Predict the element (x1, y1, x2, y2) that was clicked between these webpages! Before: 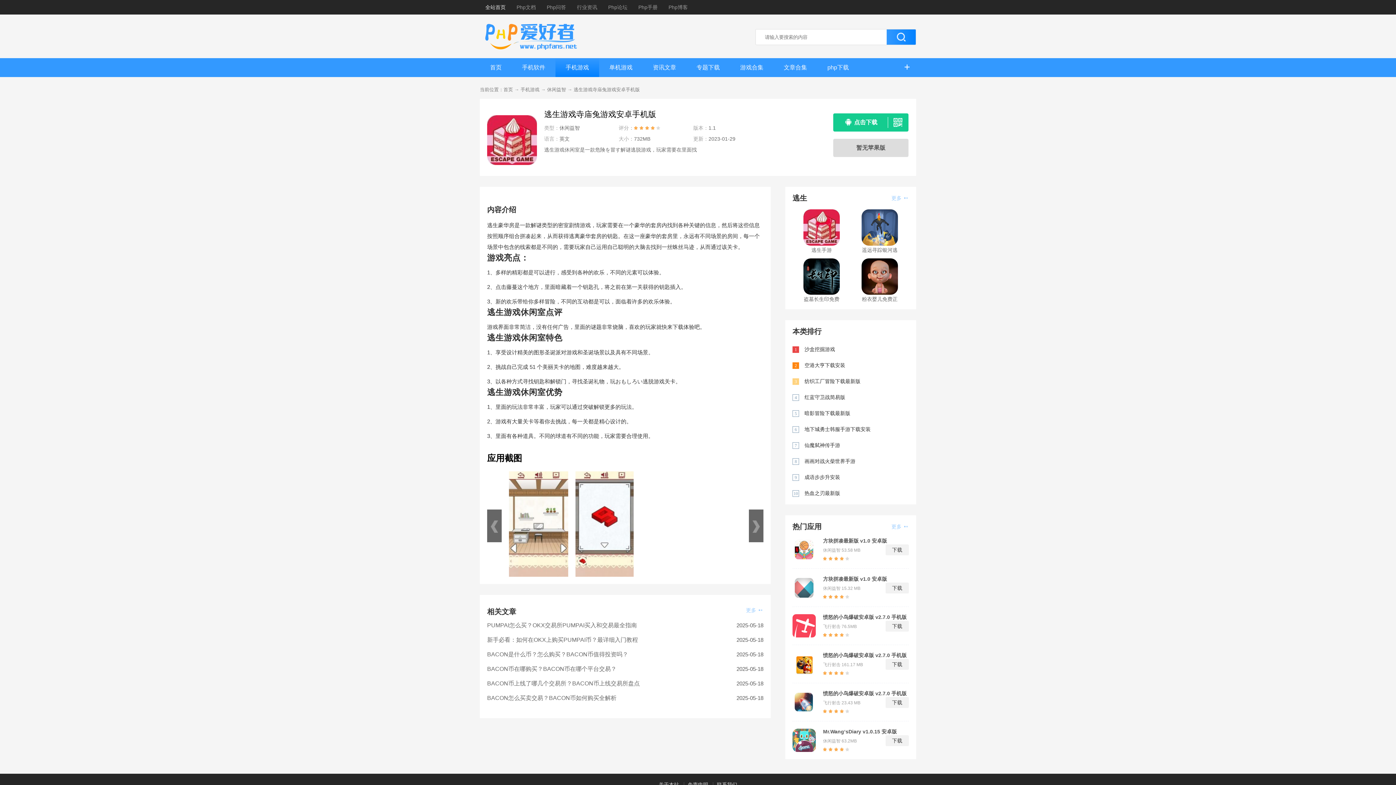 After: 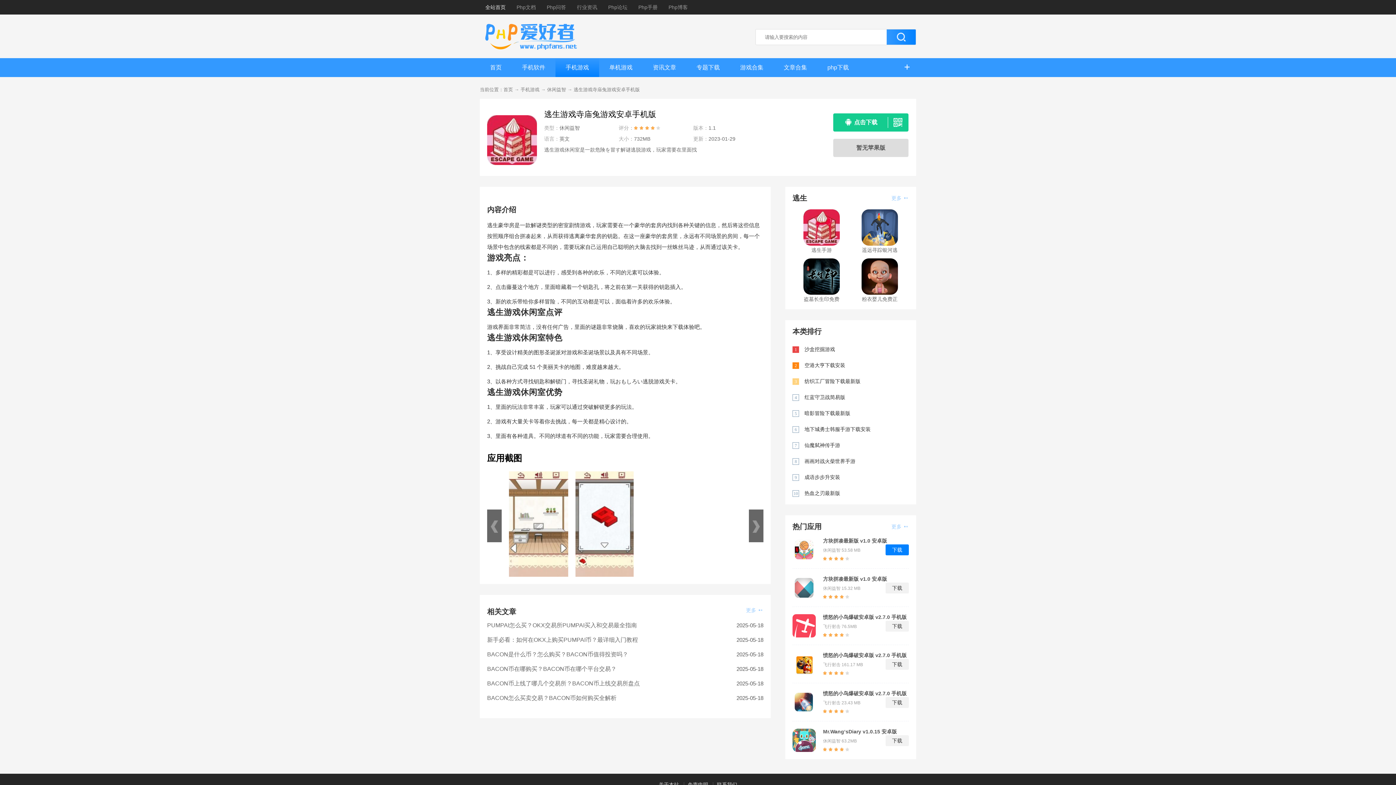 Action: label: 下载 bbox: (885, 544, 909, 555)